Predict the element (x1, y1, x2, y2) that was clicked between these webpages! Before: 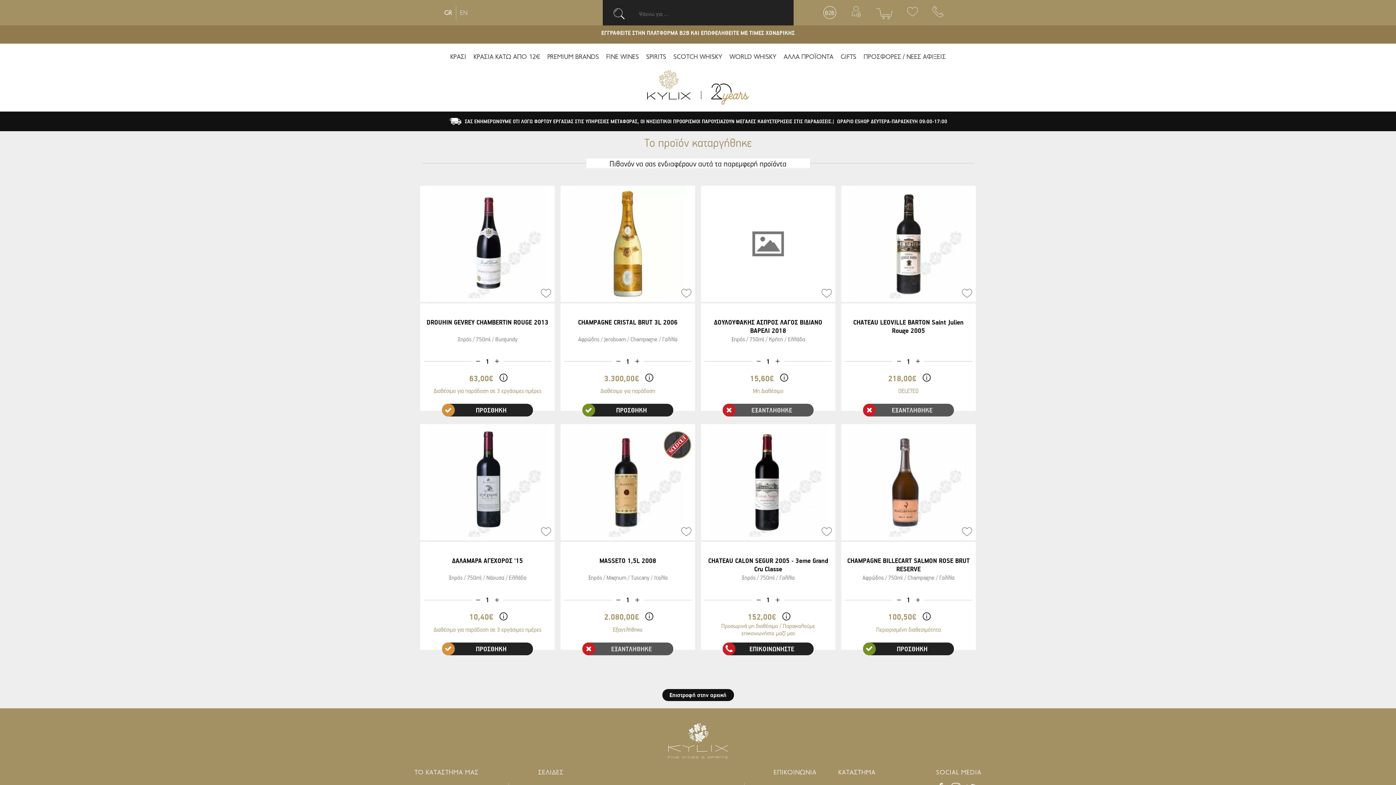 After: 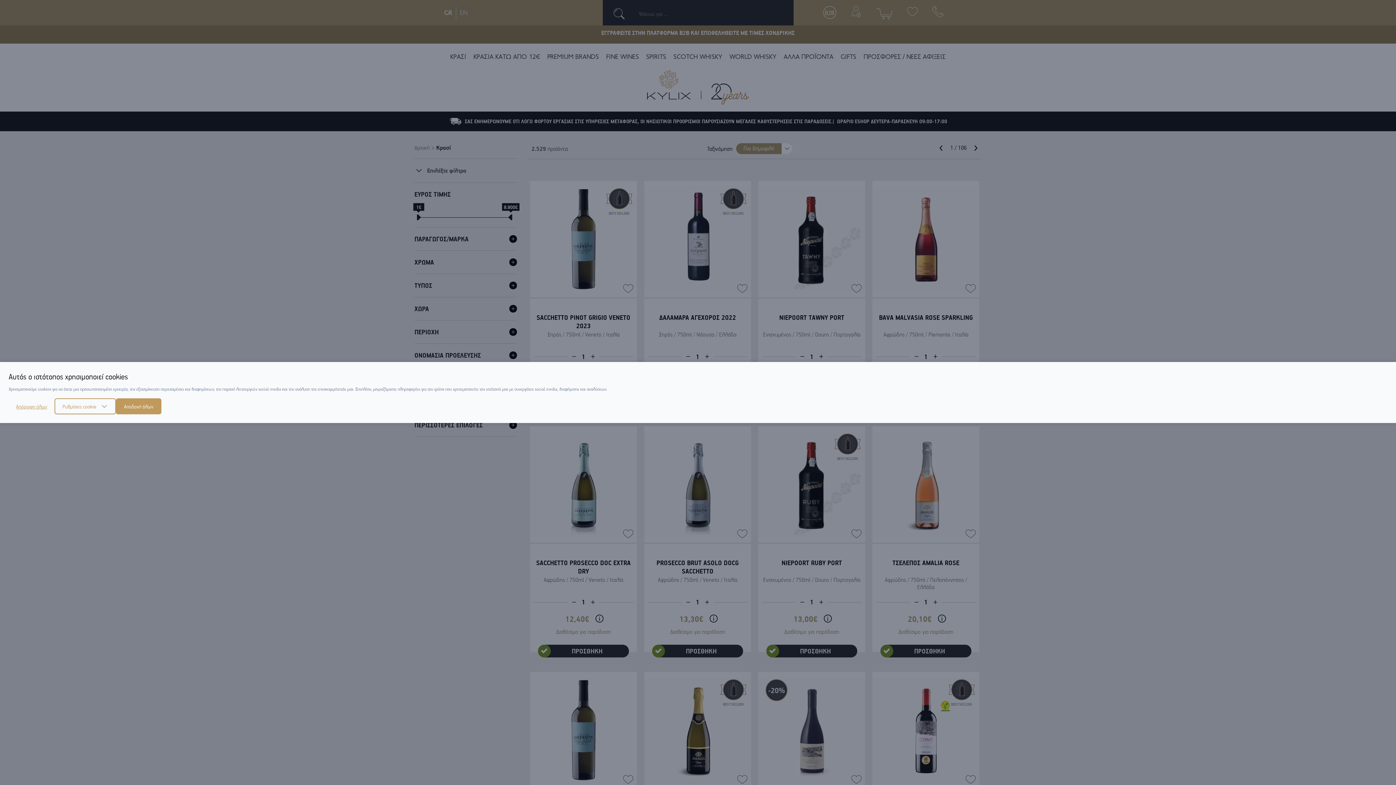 Action: bbox: (448, 49, 468, 64) label: ΚΡΑΣΙ